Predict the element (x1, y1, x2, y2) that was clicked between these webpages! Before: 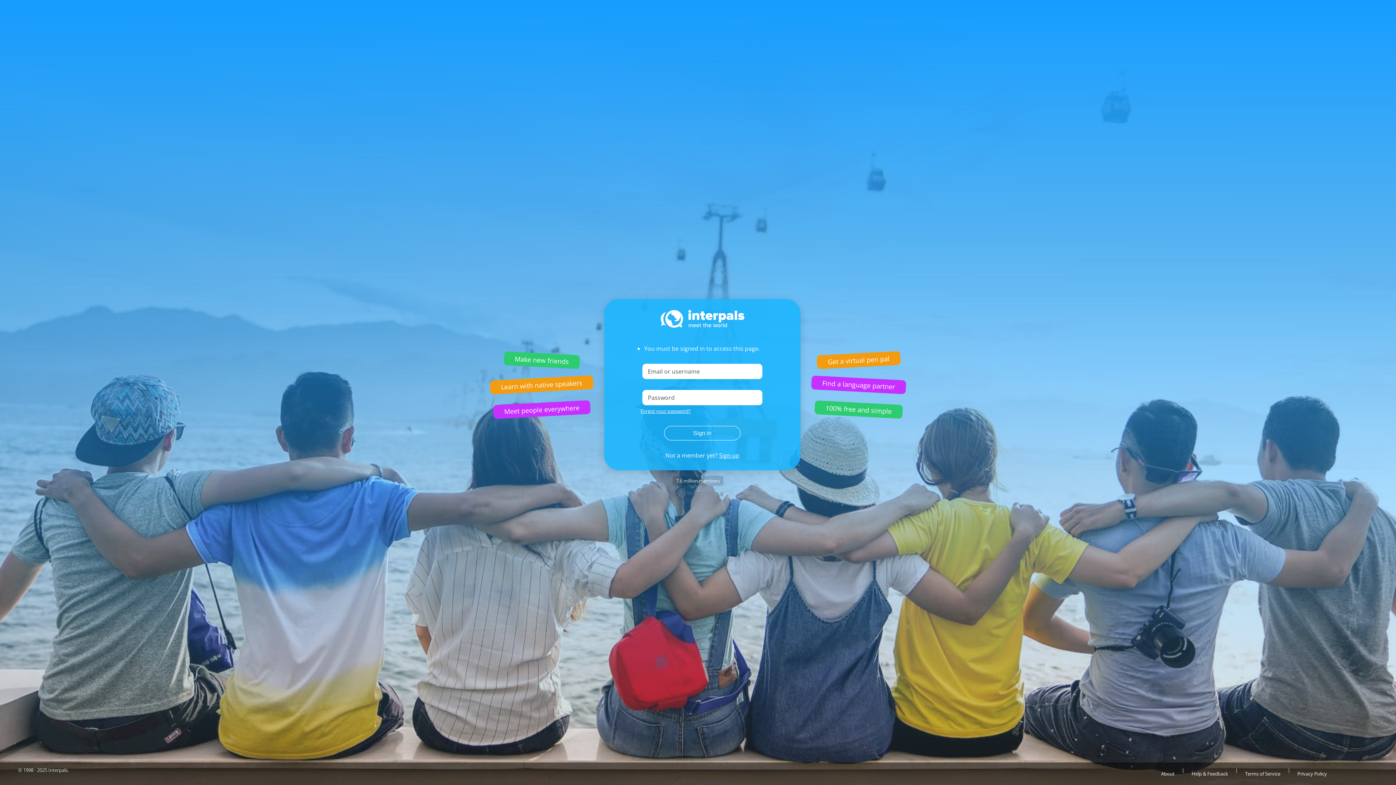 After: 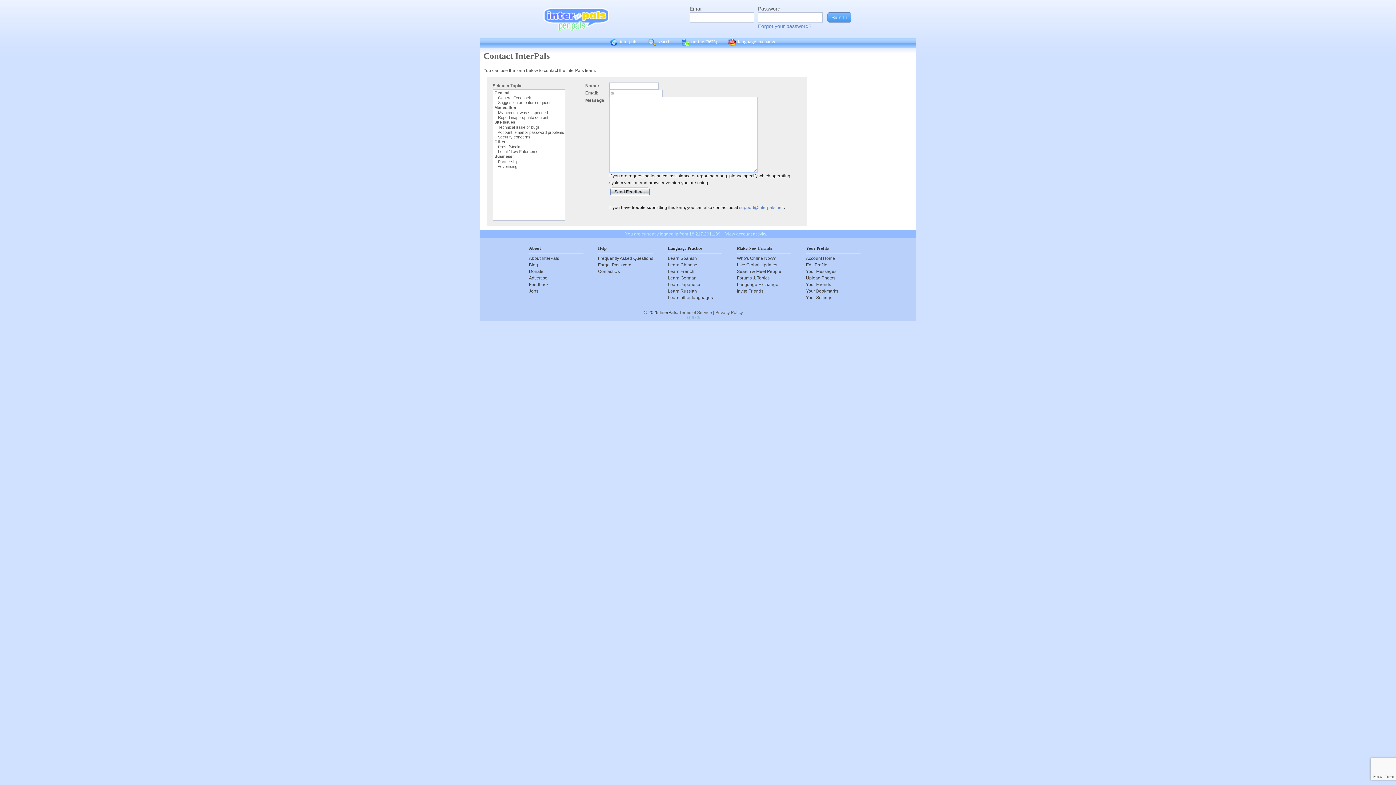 Action: bbox: (1184, 766, 1235, 781) label: Help & Feedback